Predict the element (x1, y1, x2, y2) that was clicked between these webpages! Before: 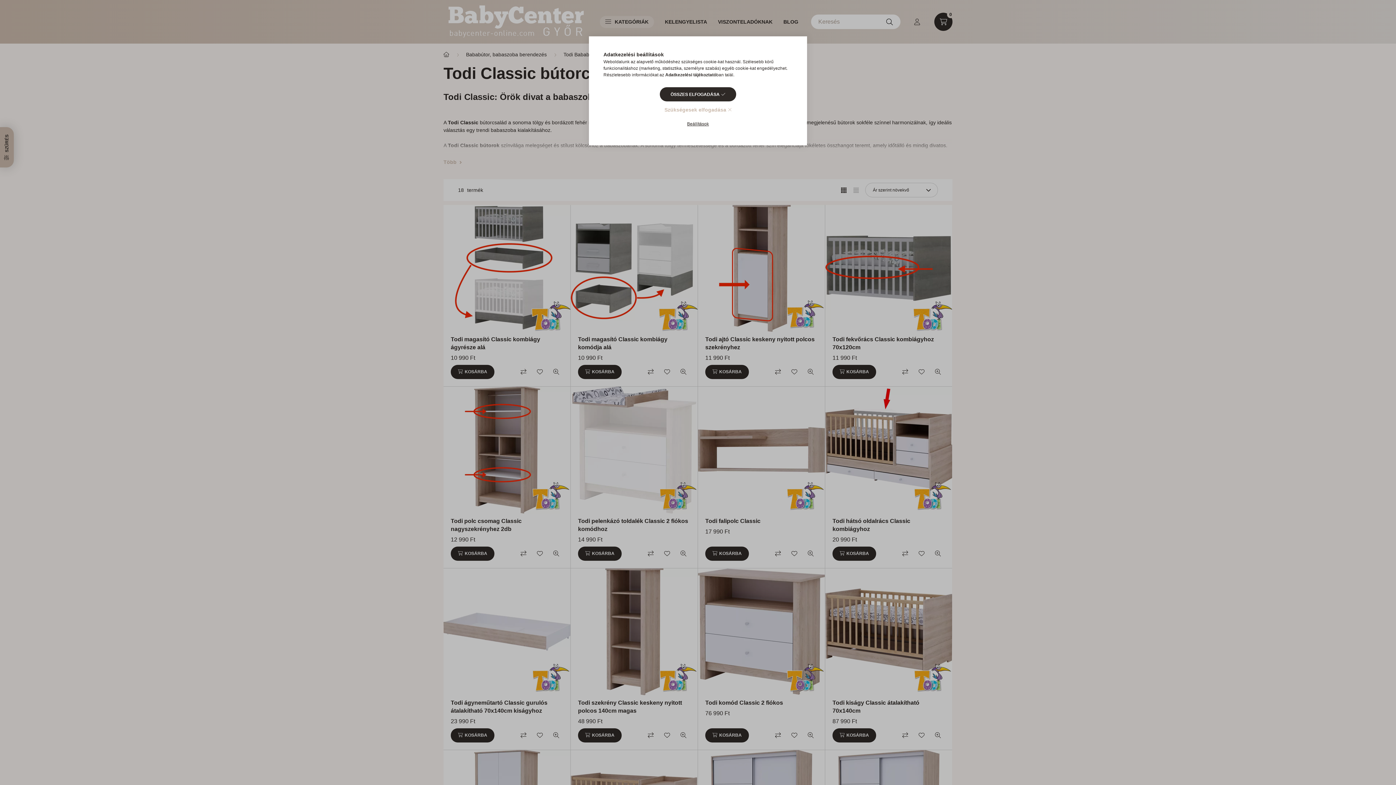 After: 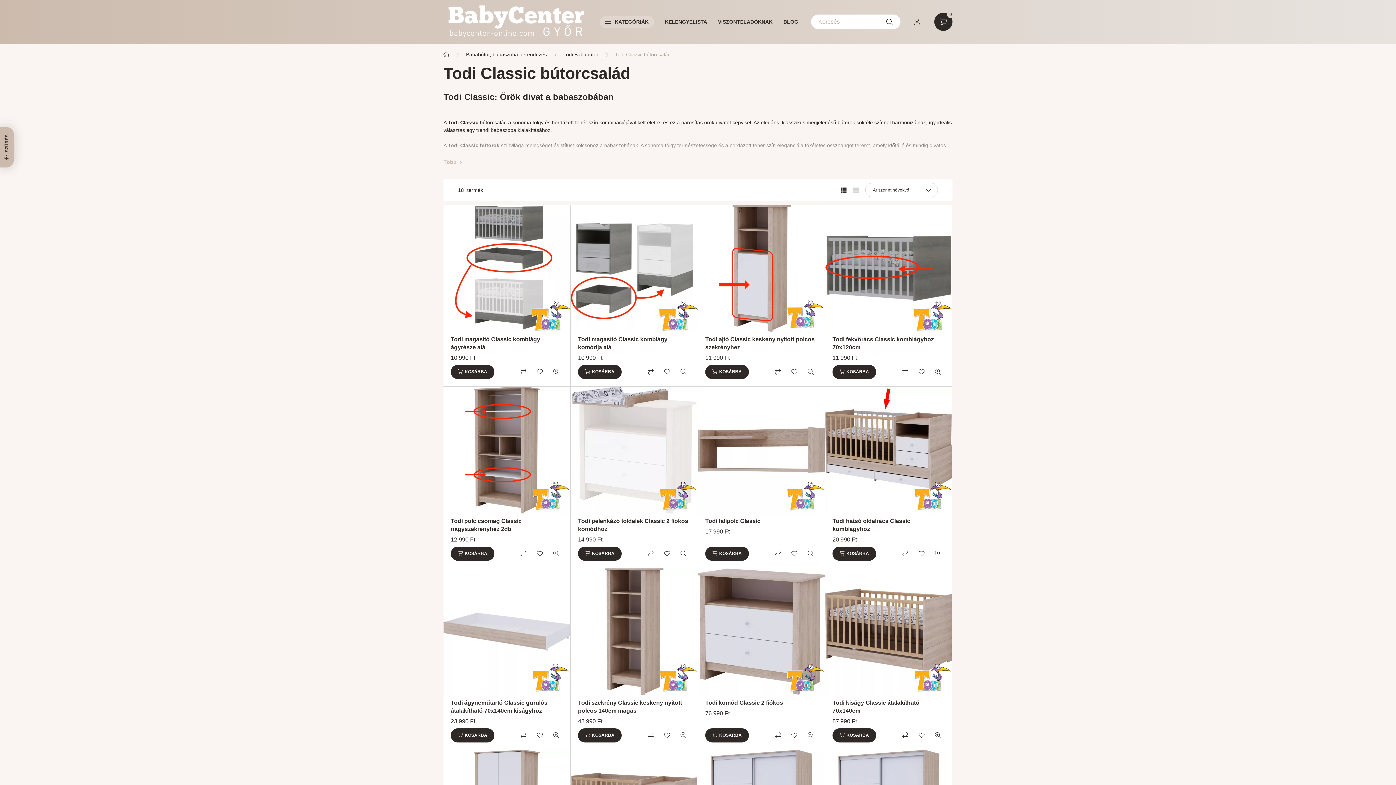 Action: label: ÖSSZES ELFOGADÁSA bbox: (659, 87, 736, 101)